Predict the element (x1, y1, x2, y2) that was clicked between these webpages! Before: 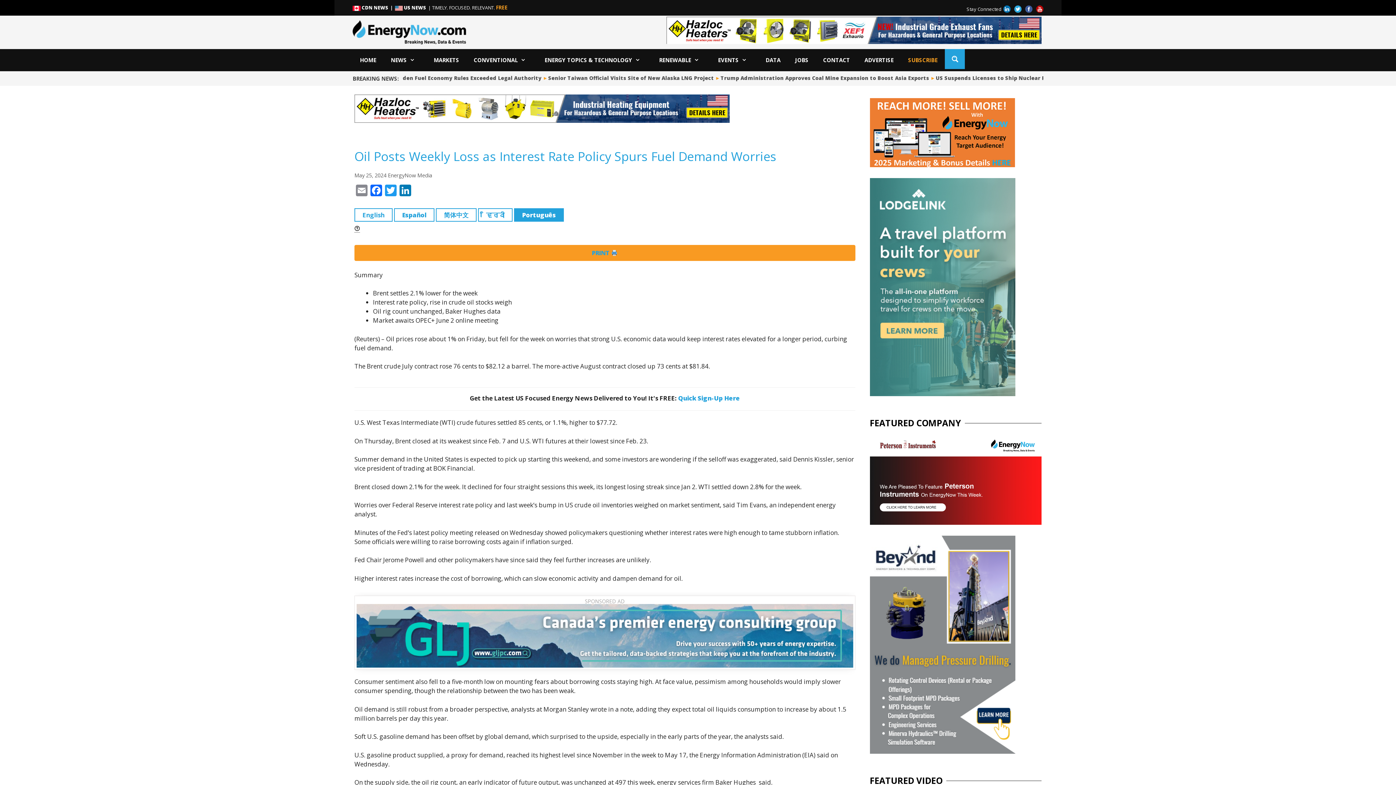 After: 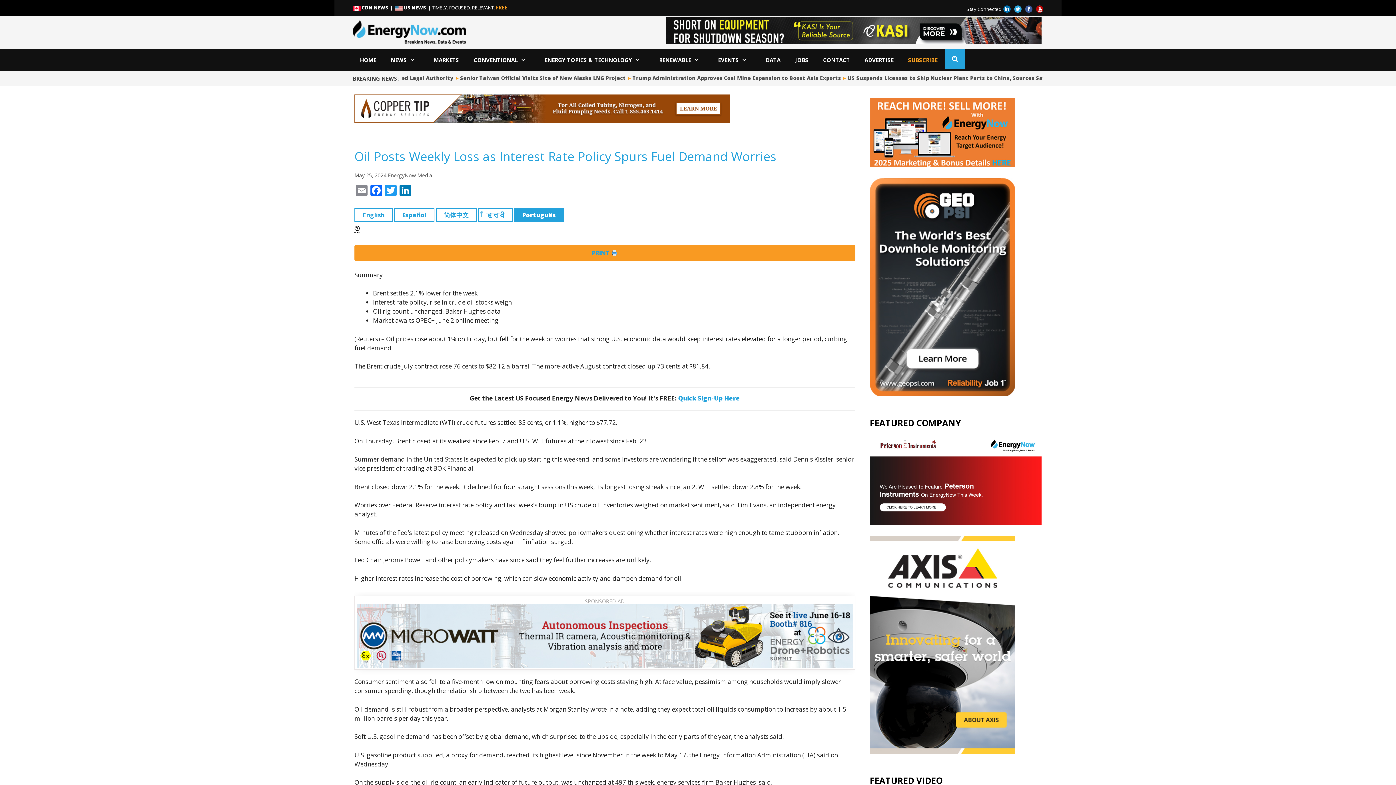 Action: bbox: (354, 103, 729, 111)